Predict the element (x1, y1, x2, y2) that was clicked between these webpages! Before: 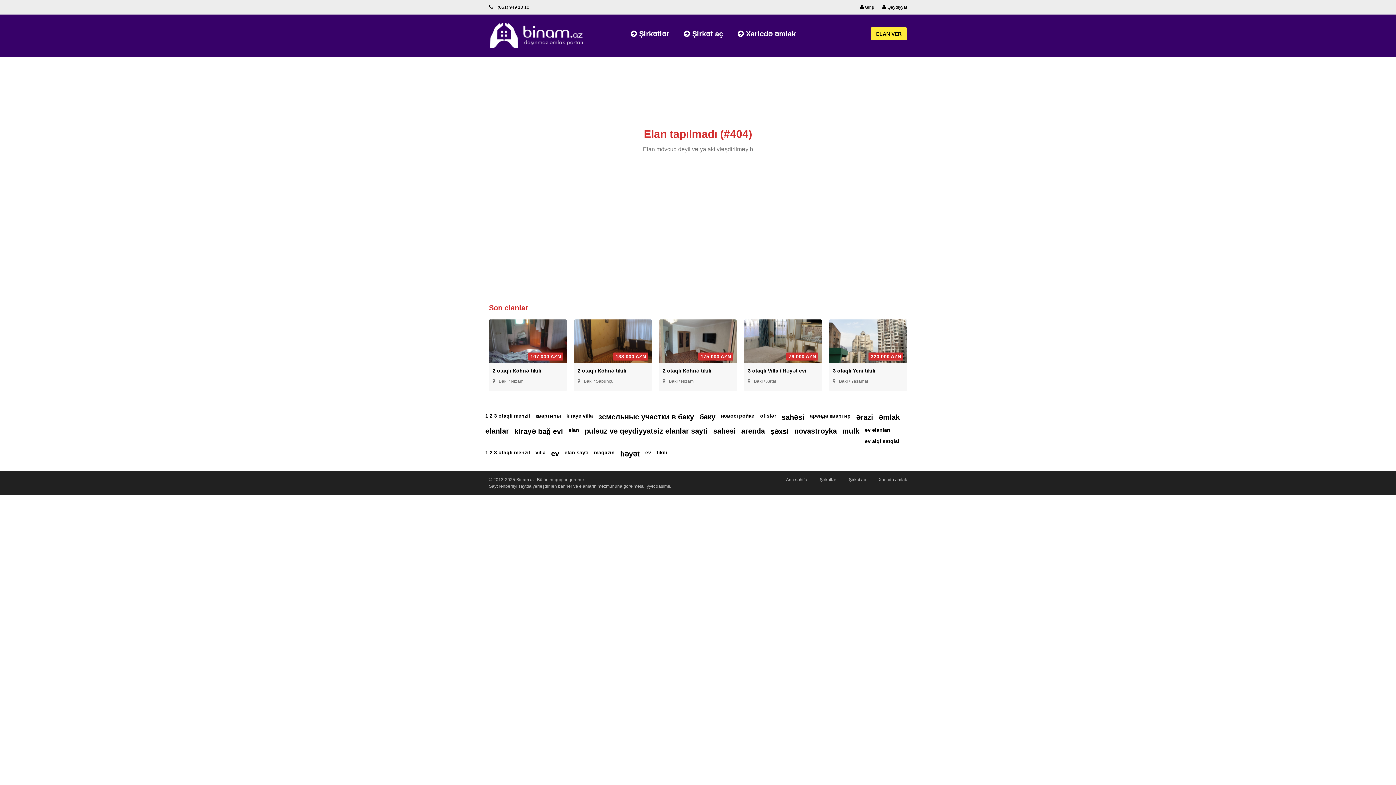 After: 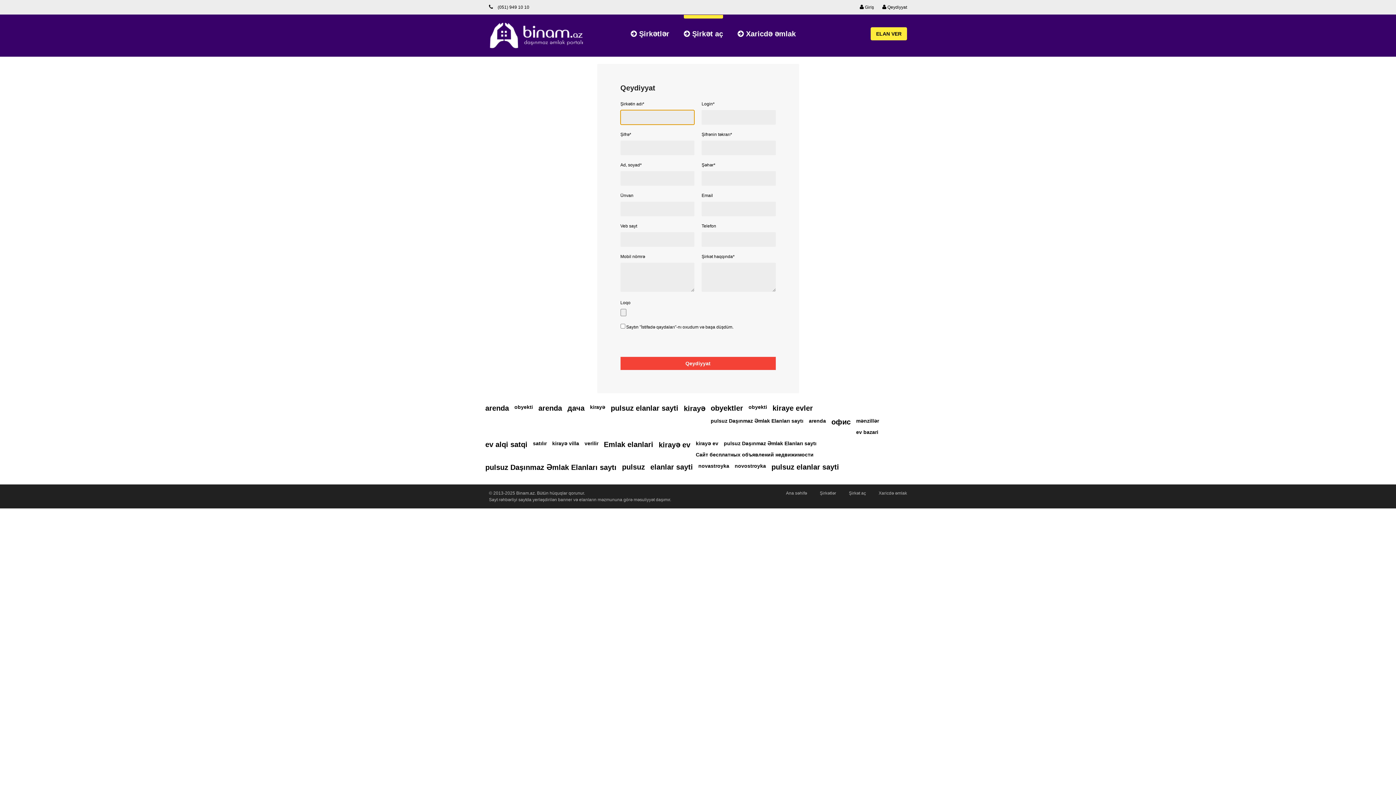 Action: bbox: (882, 0, 907, 14) label:  Qeydiyyat